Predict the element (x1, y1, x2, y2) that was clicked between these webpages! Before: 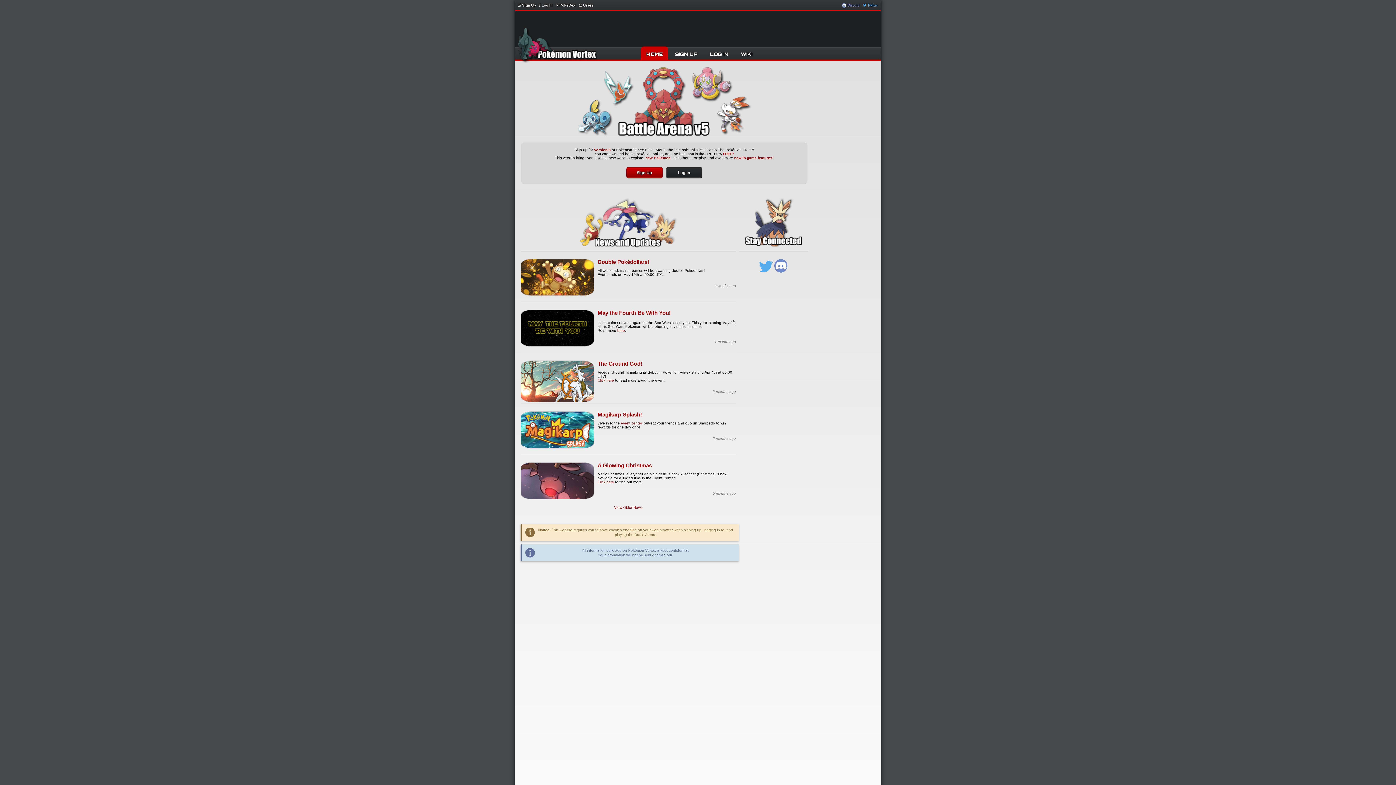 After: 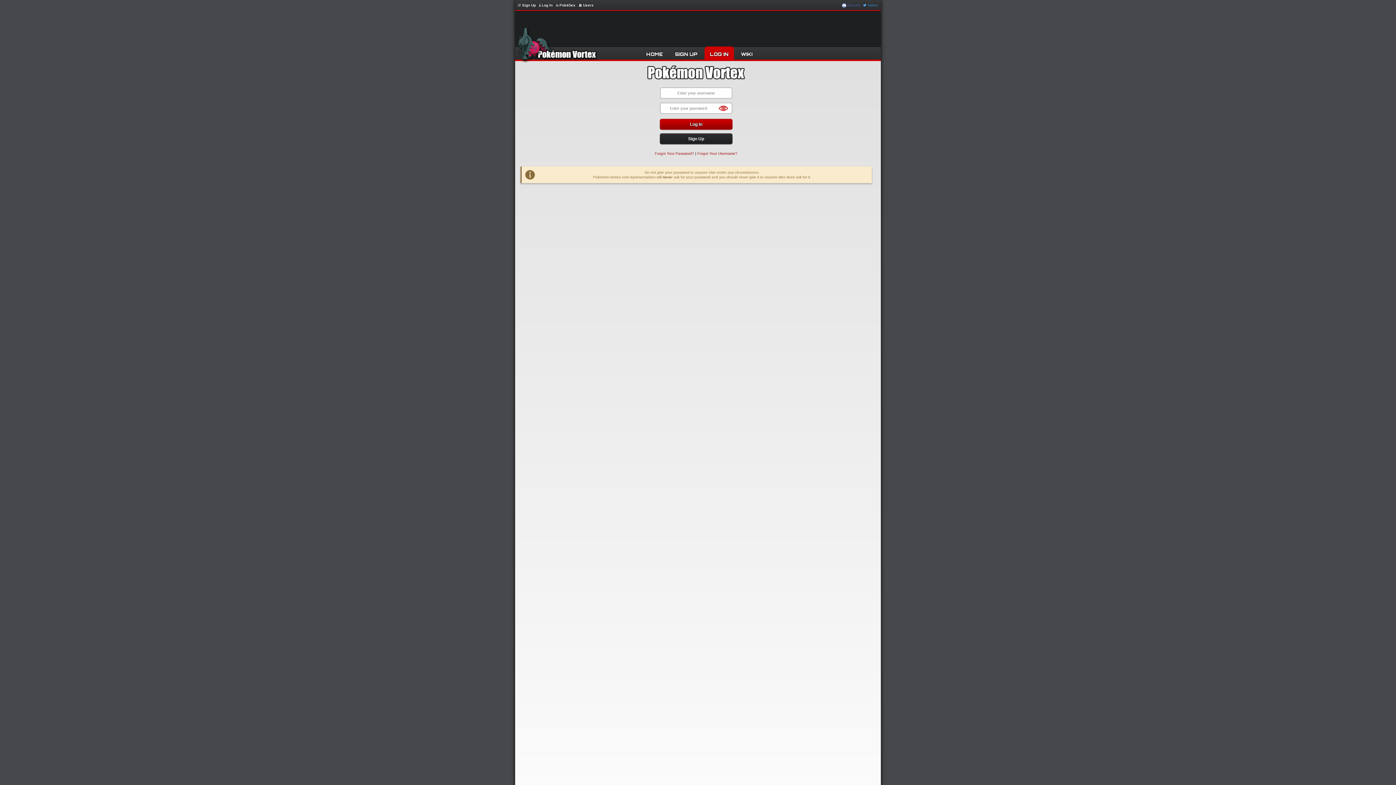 Action: label:  Log In bbox: (538, 1, 553, 8)